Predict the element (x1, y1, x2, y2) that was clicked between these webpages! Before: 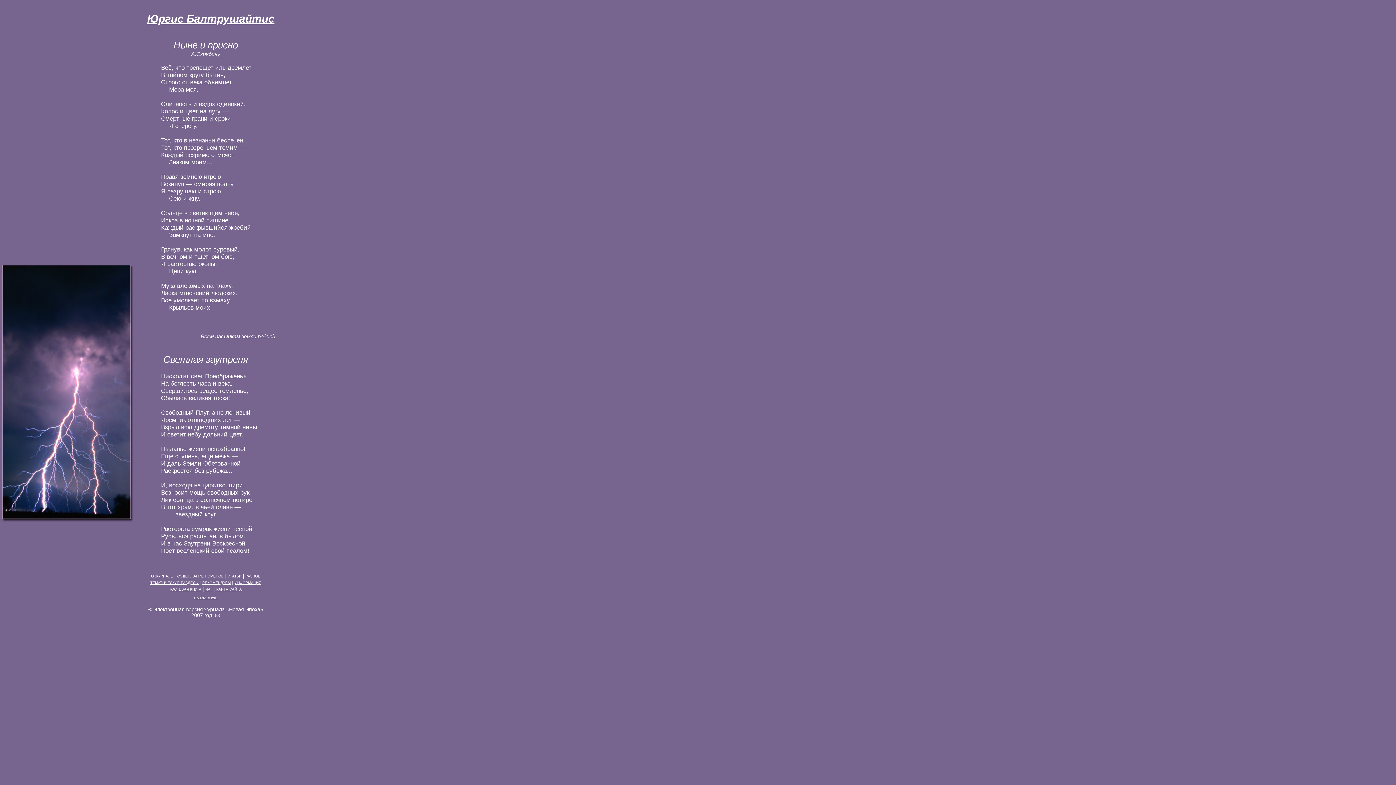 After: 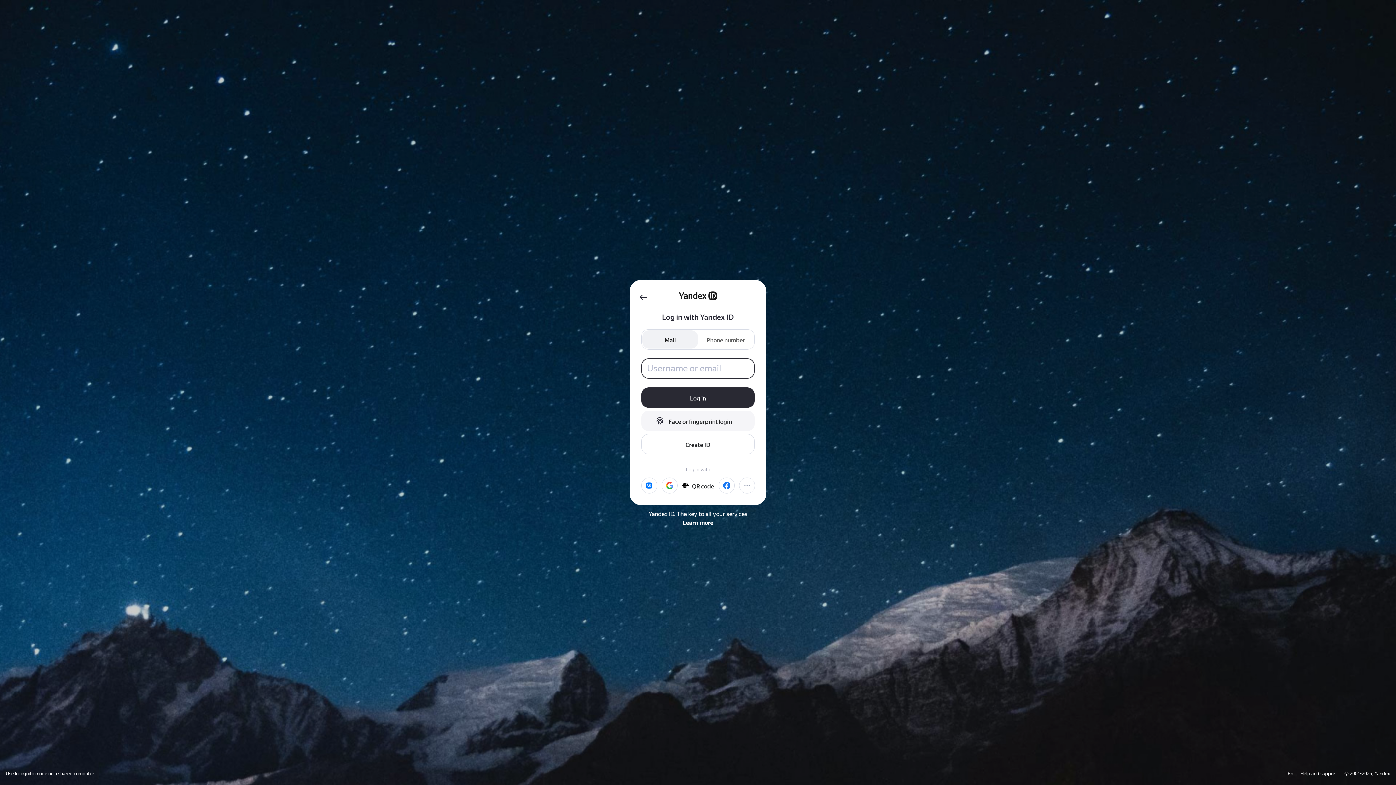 Action: bbox: (205, 587, 212, 591) label: ЧАТ